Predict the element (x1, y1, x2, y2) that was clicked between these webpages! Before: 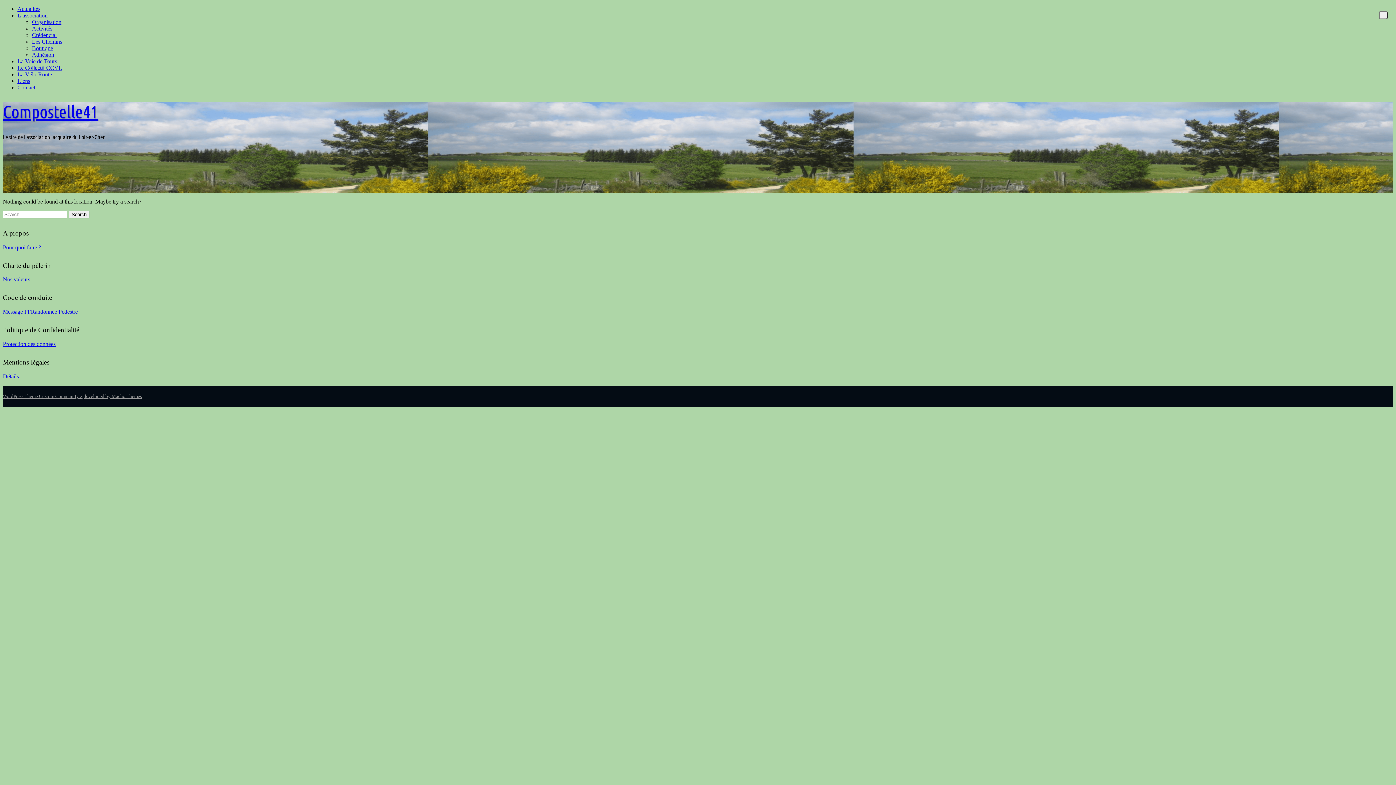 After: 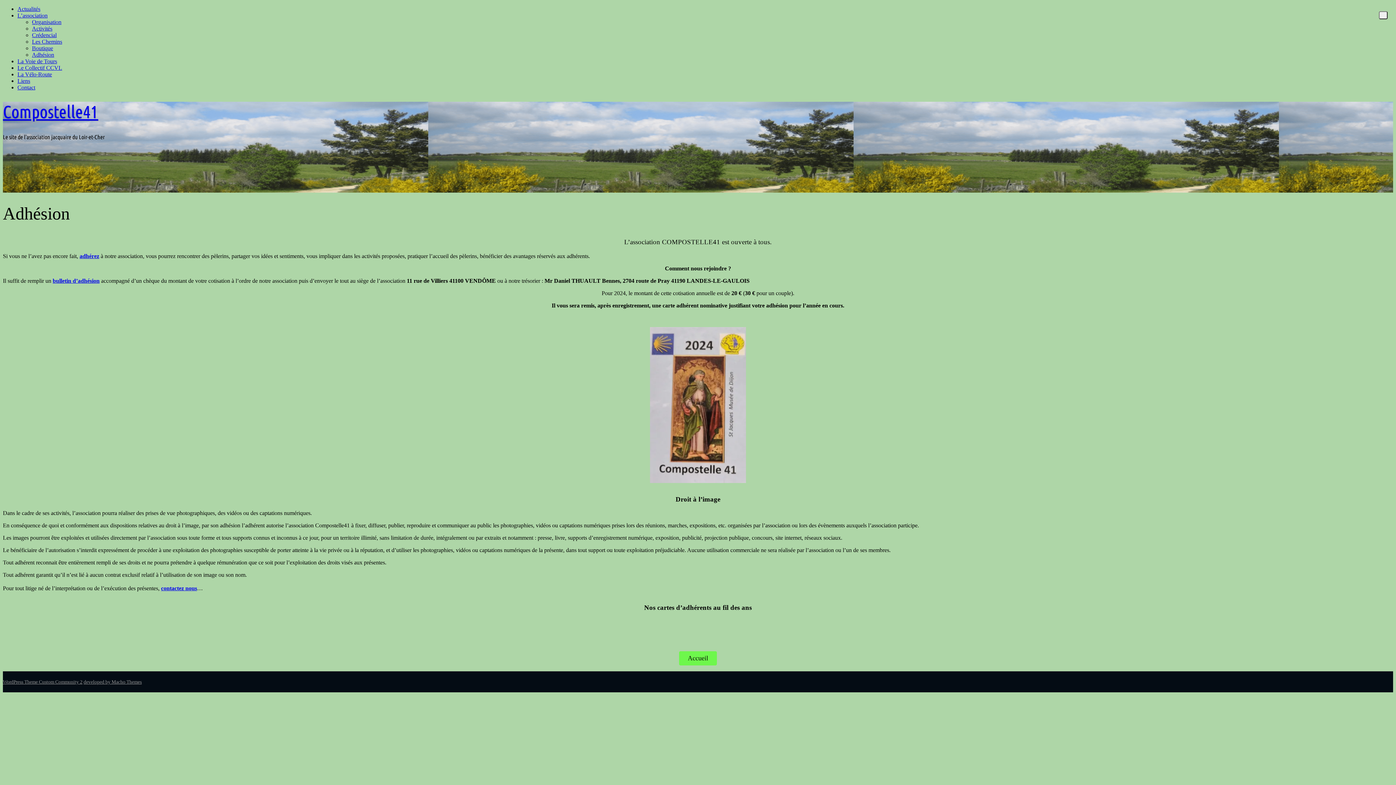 Action: bbox: (32, 51, 54, 57) label: Adhésion